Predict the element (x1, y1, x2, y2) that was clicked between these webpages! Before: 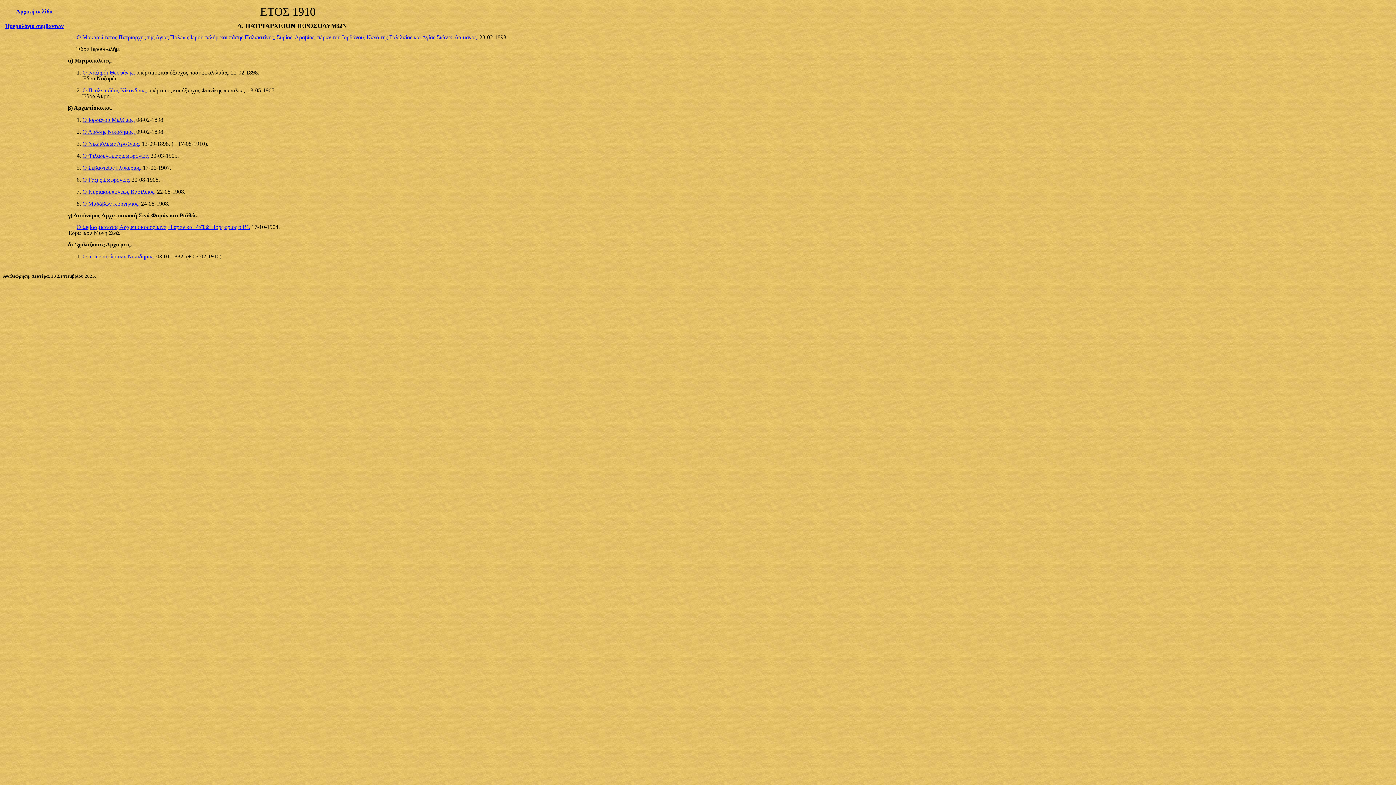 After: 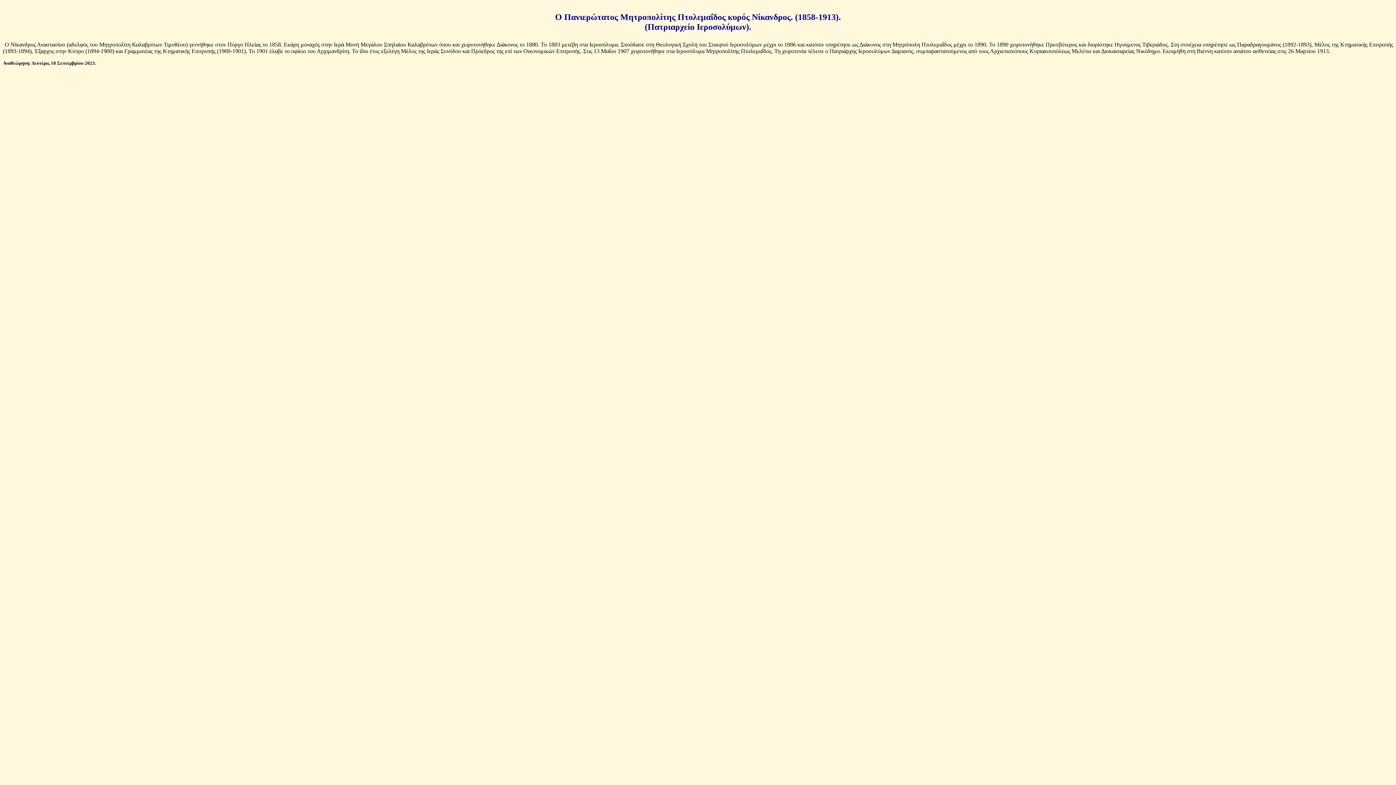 Action: label: Ο Πτολεμαΐδος Νίκανδρος, bbox: (82, 87, 146, 93)